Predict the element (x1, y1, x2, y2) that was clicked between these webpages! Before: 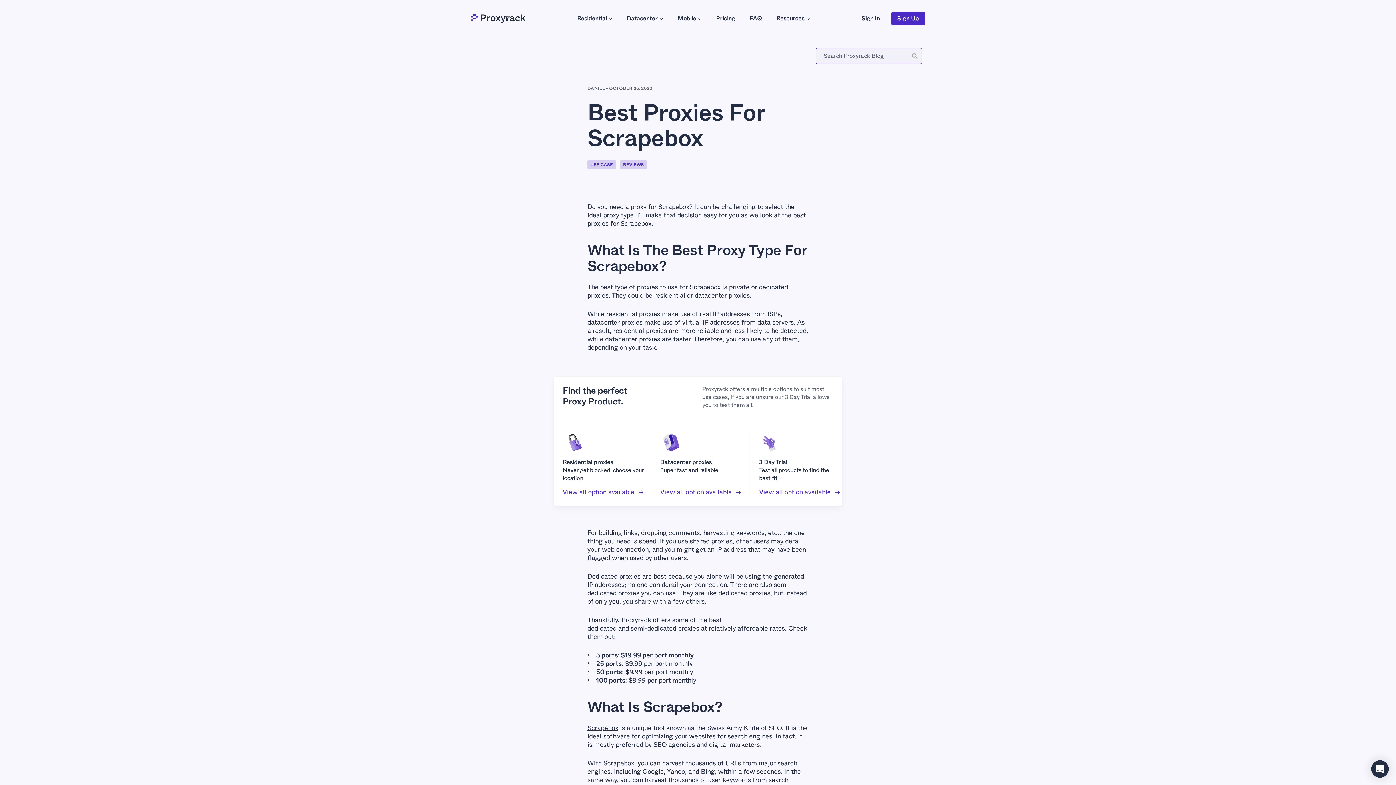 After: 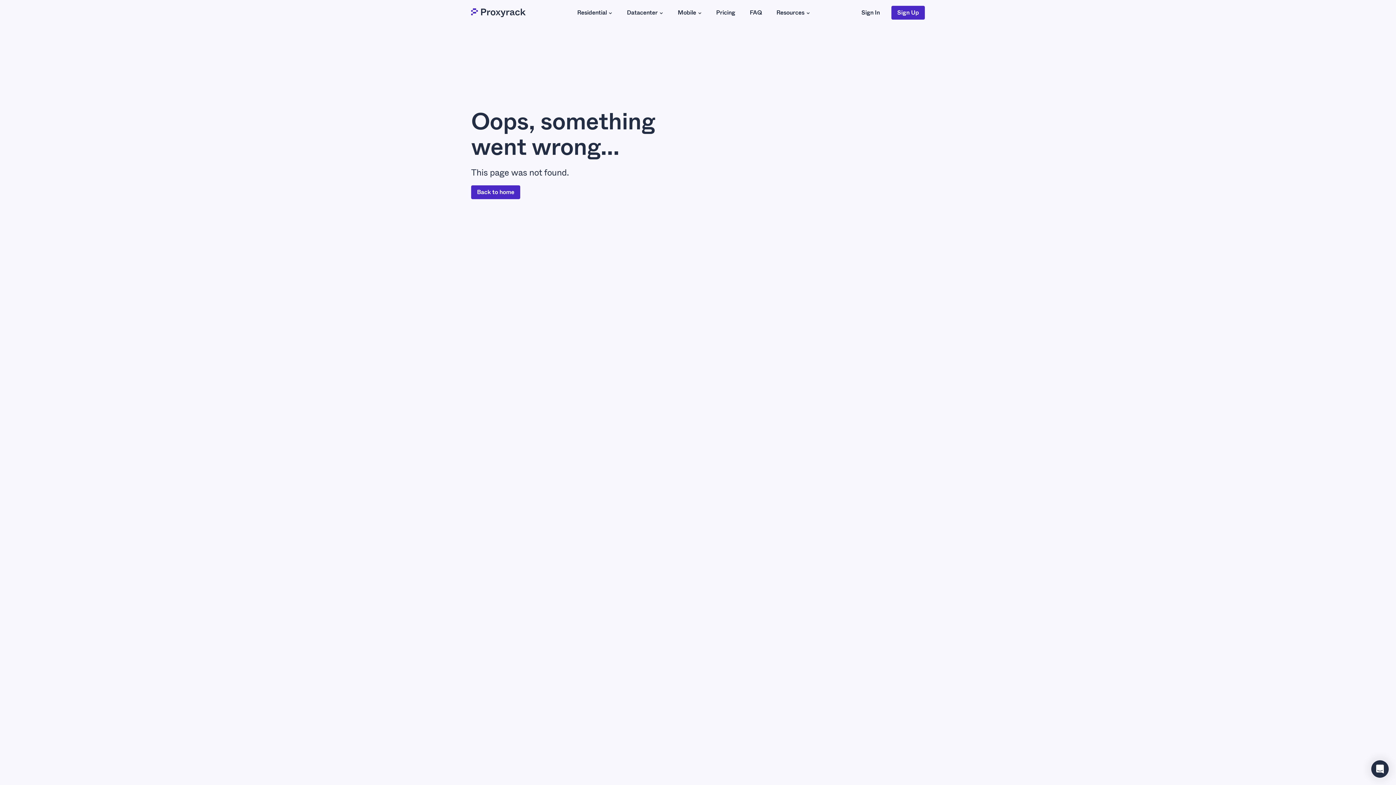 Action: bbox: (759, 488, 841, 496) label: View all option available